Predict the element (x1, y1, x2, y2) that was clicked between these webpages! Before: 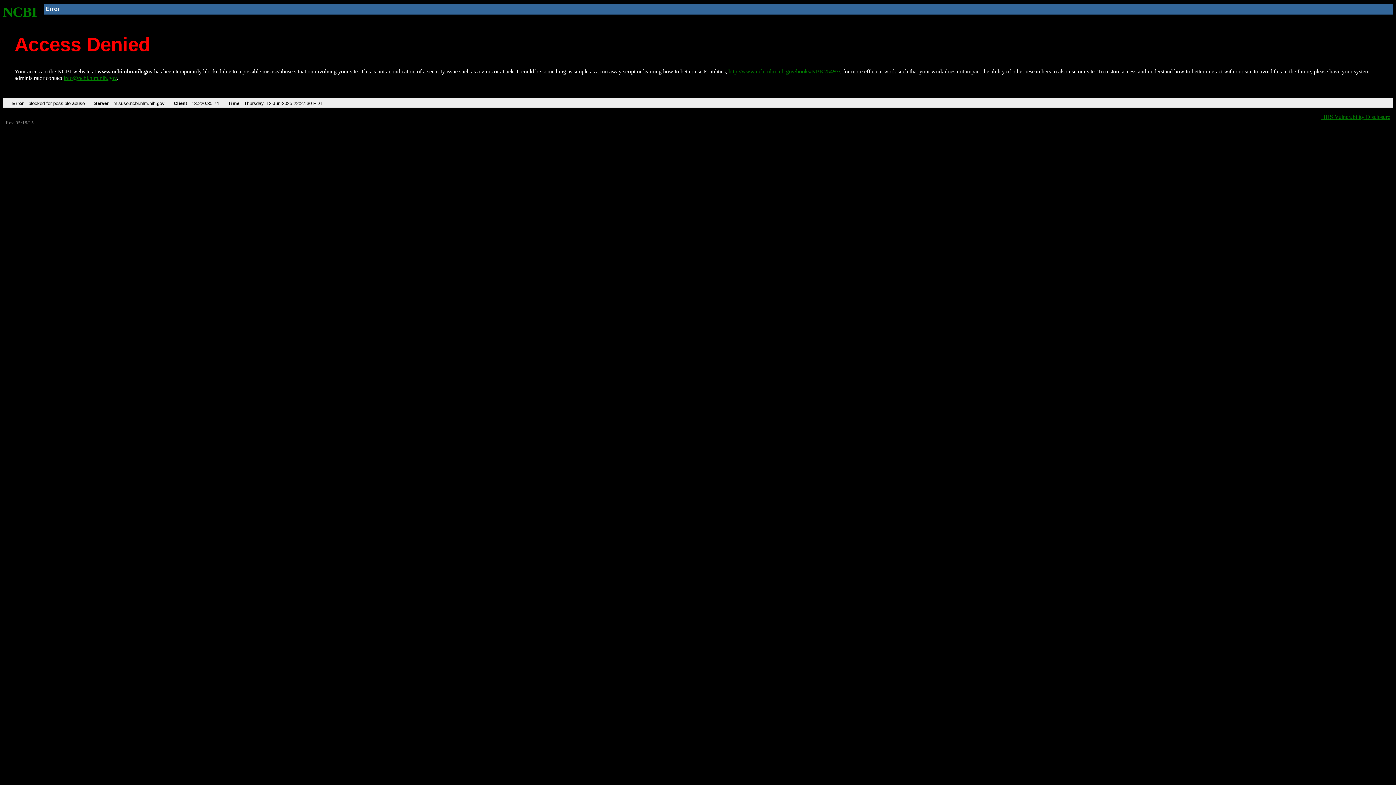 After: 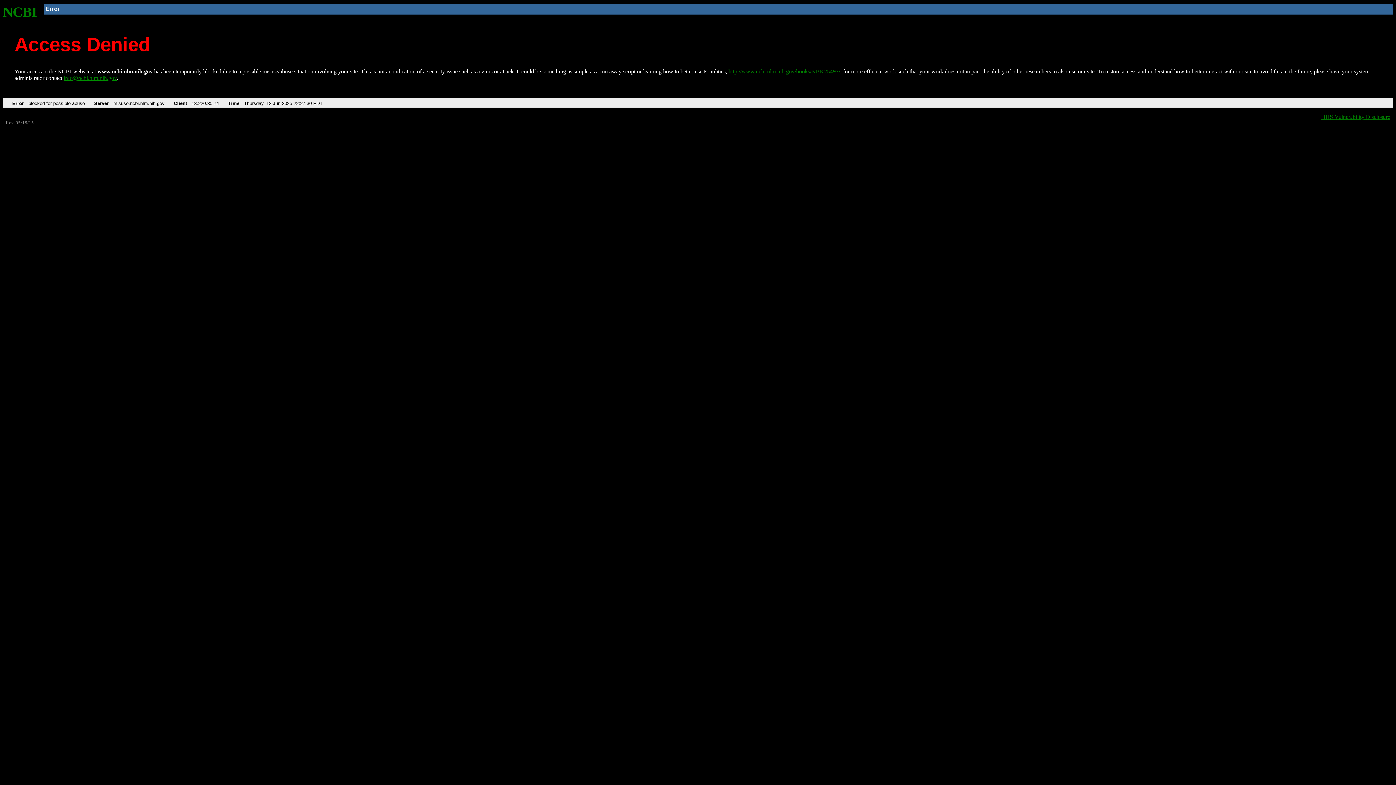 Action: bbox: (63, 75, 116, 81) label: info@ncbi.nlm.nih.gov